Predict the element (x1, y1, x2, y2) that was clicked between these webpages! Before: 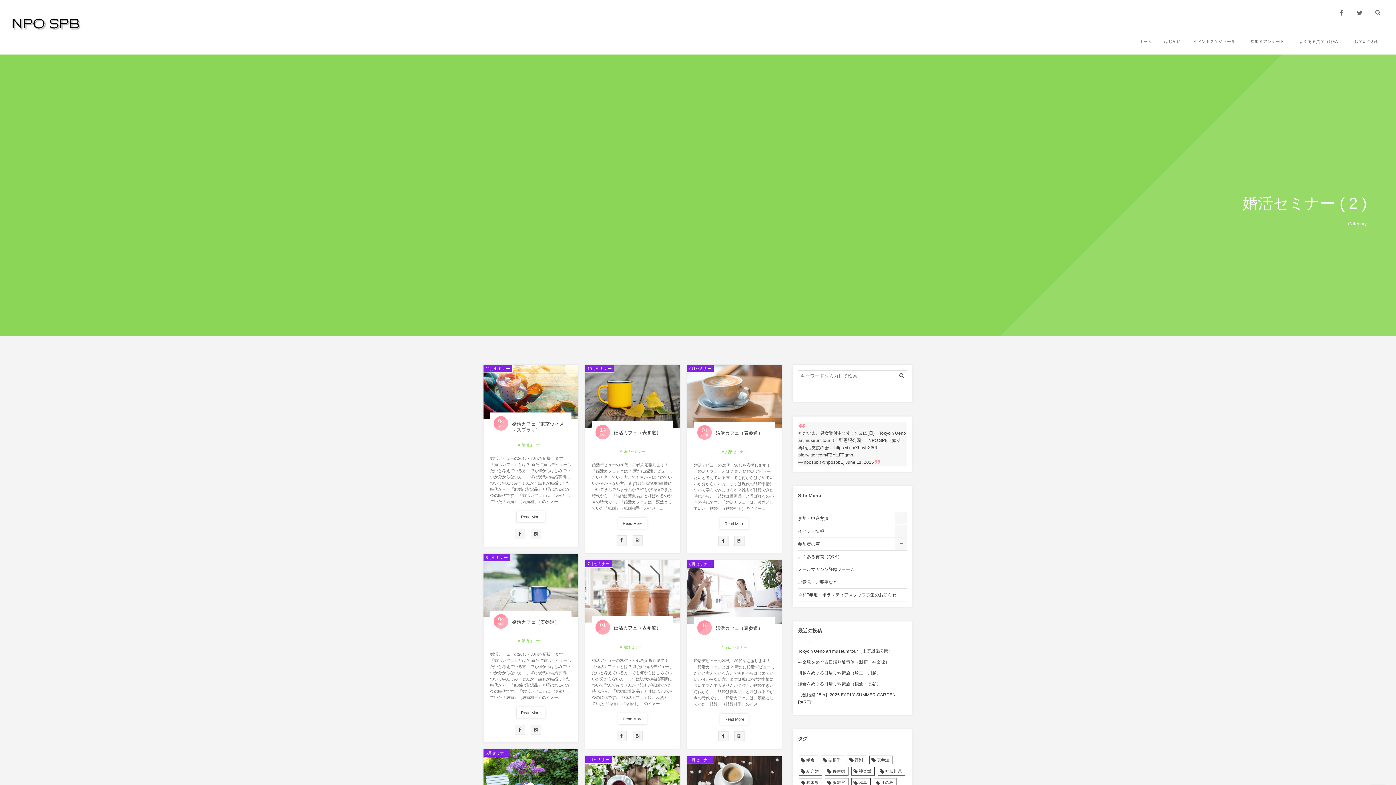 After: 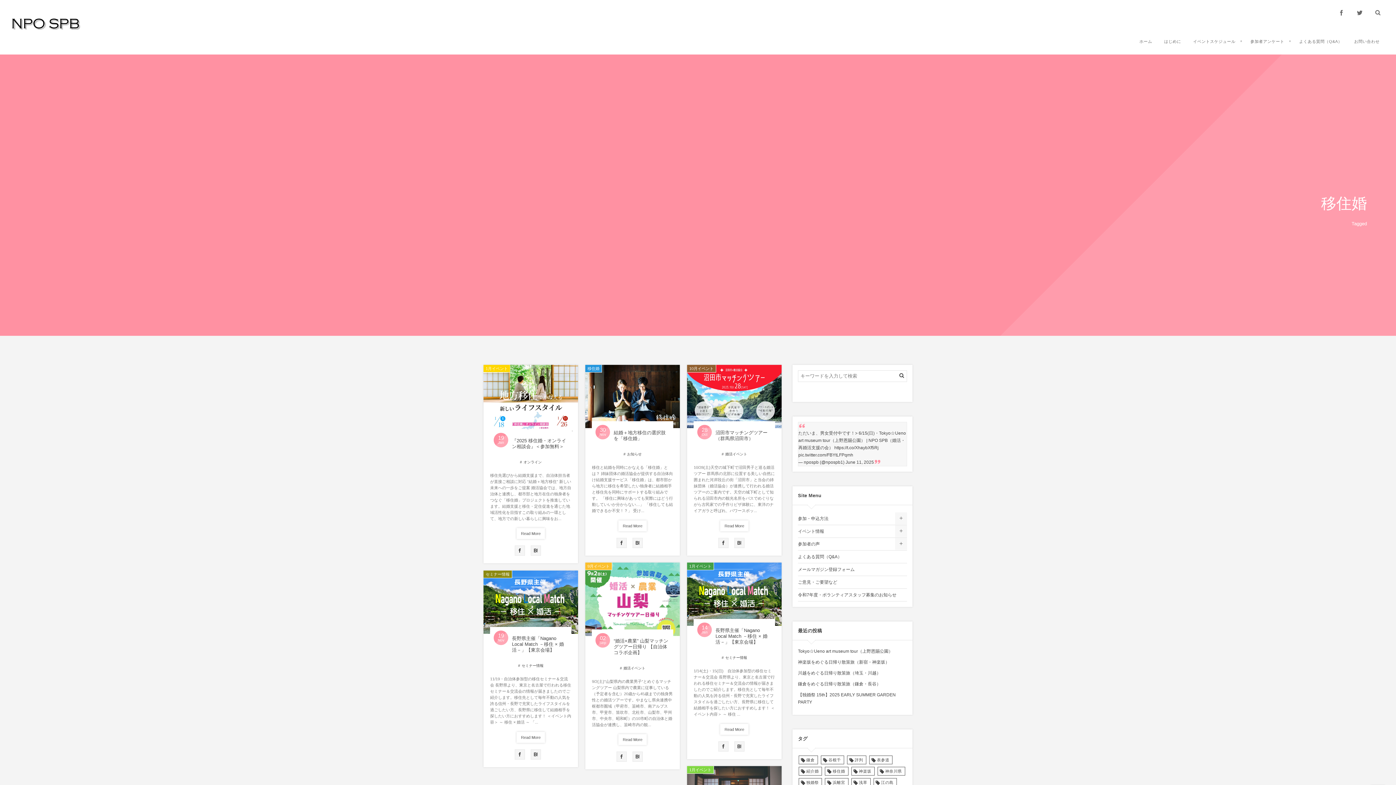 Action: bbox: (825, 767, 848, 776) label: 移住婚